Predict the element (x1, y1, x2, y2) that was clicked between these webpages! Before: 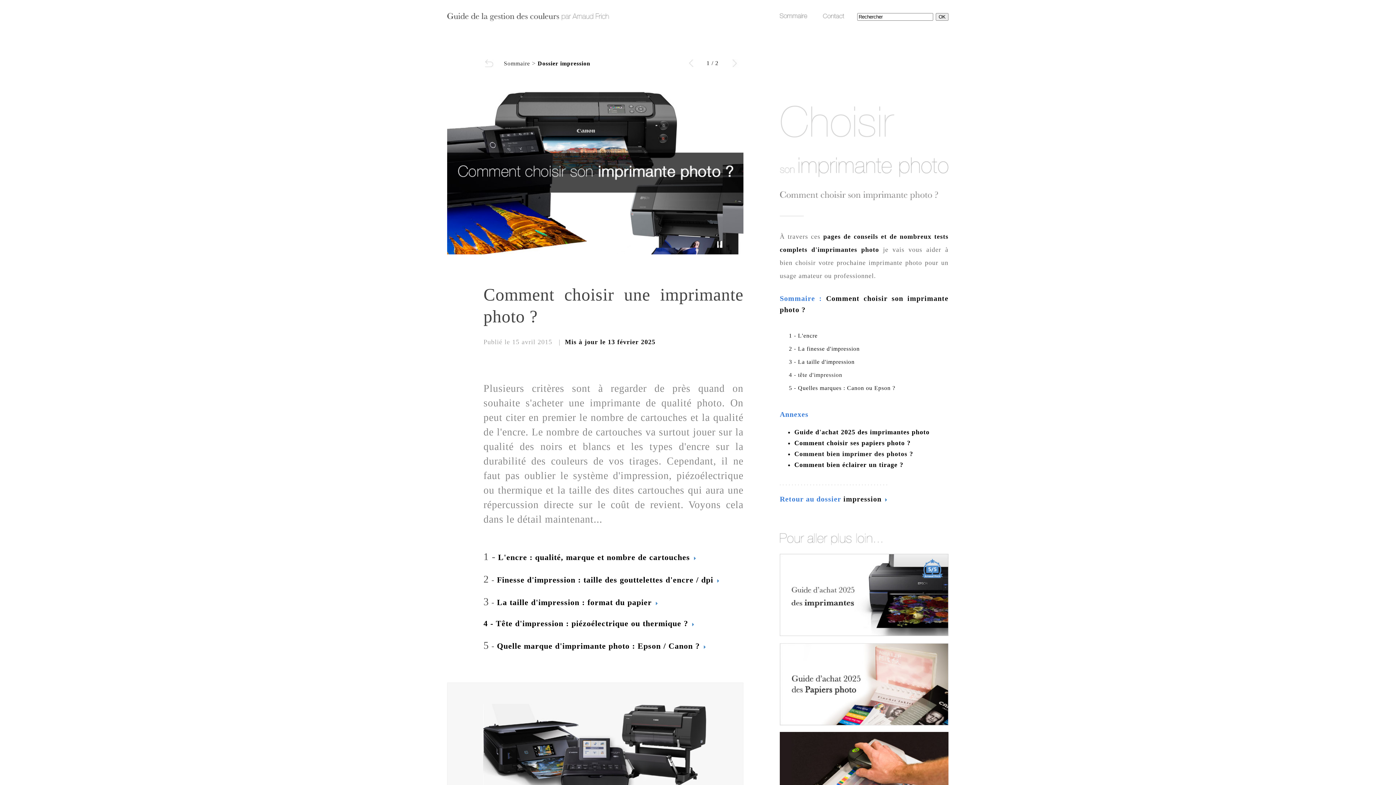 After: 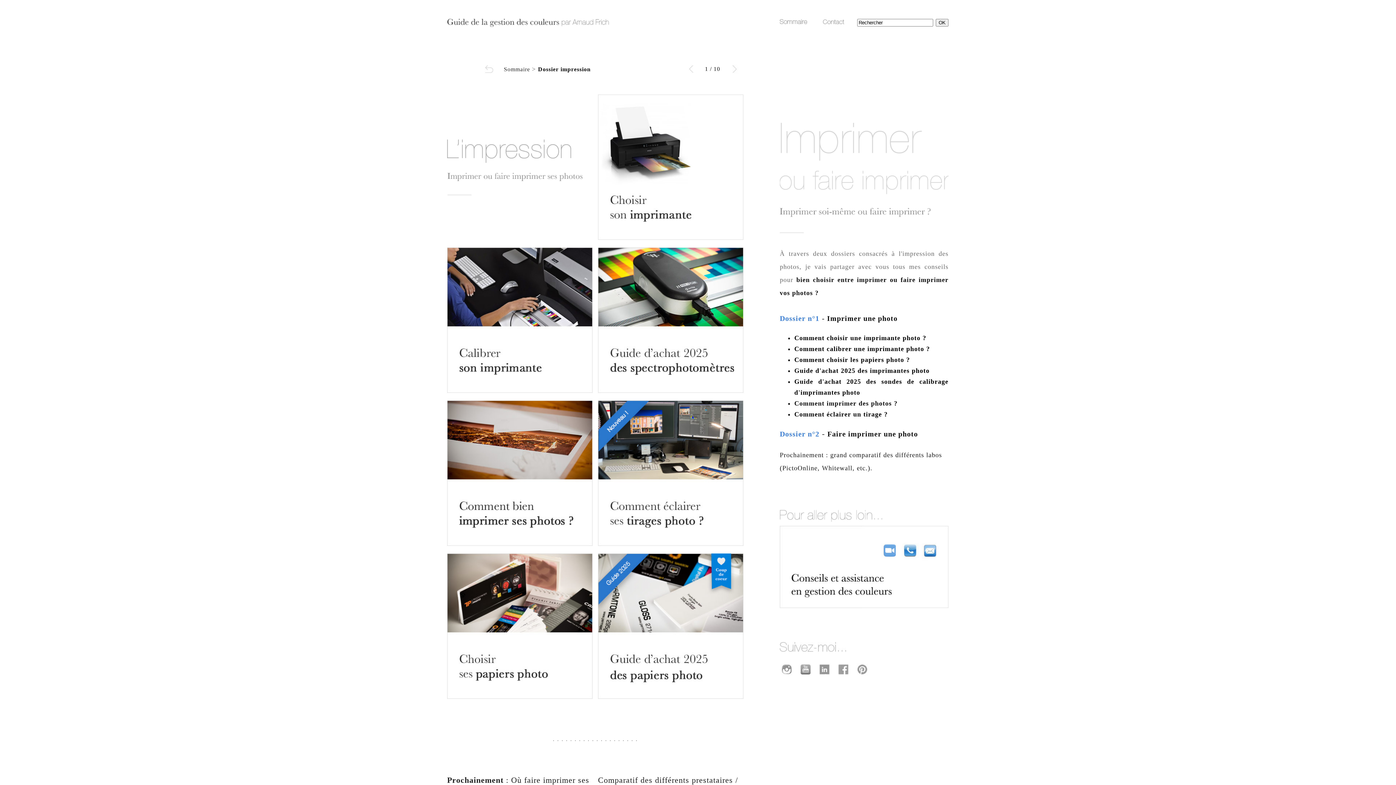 Action: bbox: (537, 60, 590, 66) label: Dossier impression